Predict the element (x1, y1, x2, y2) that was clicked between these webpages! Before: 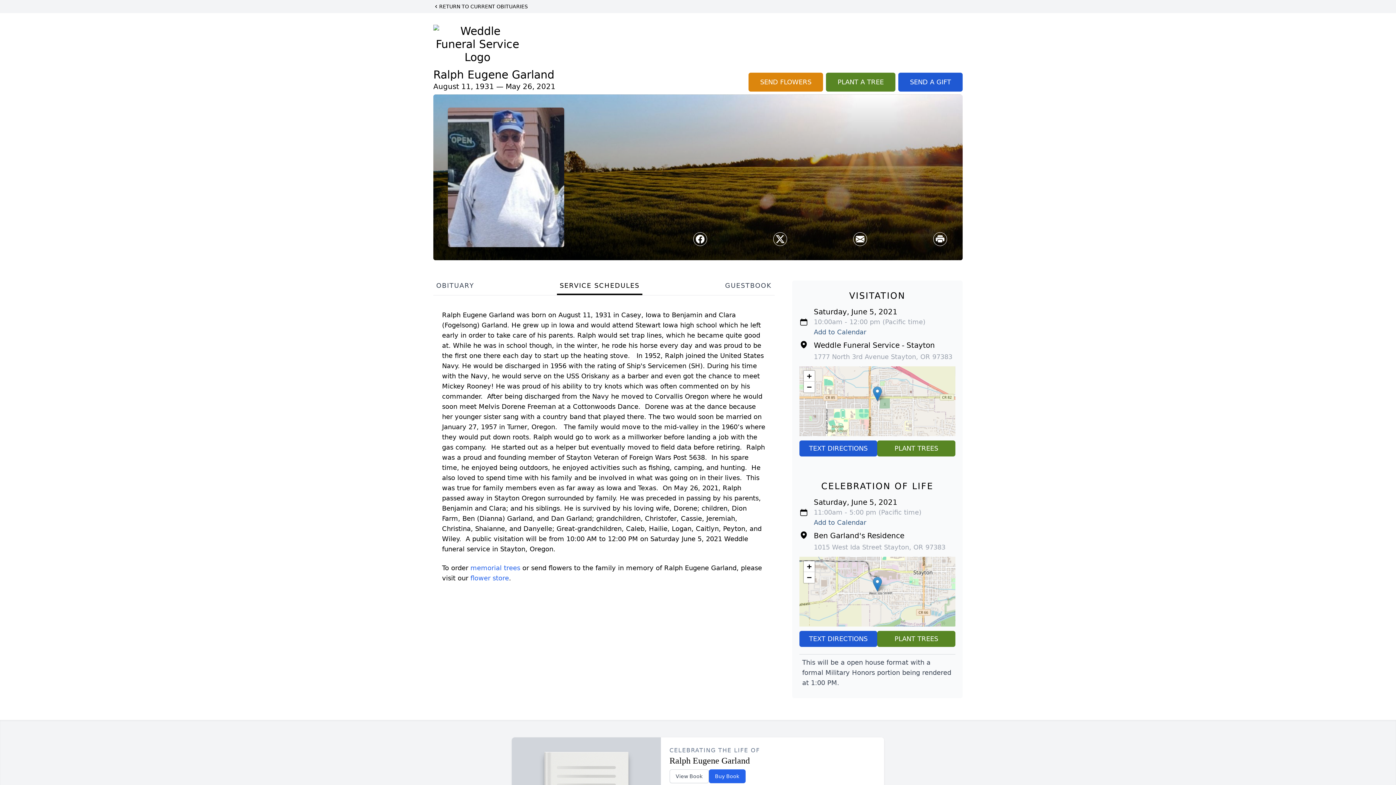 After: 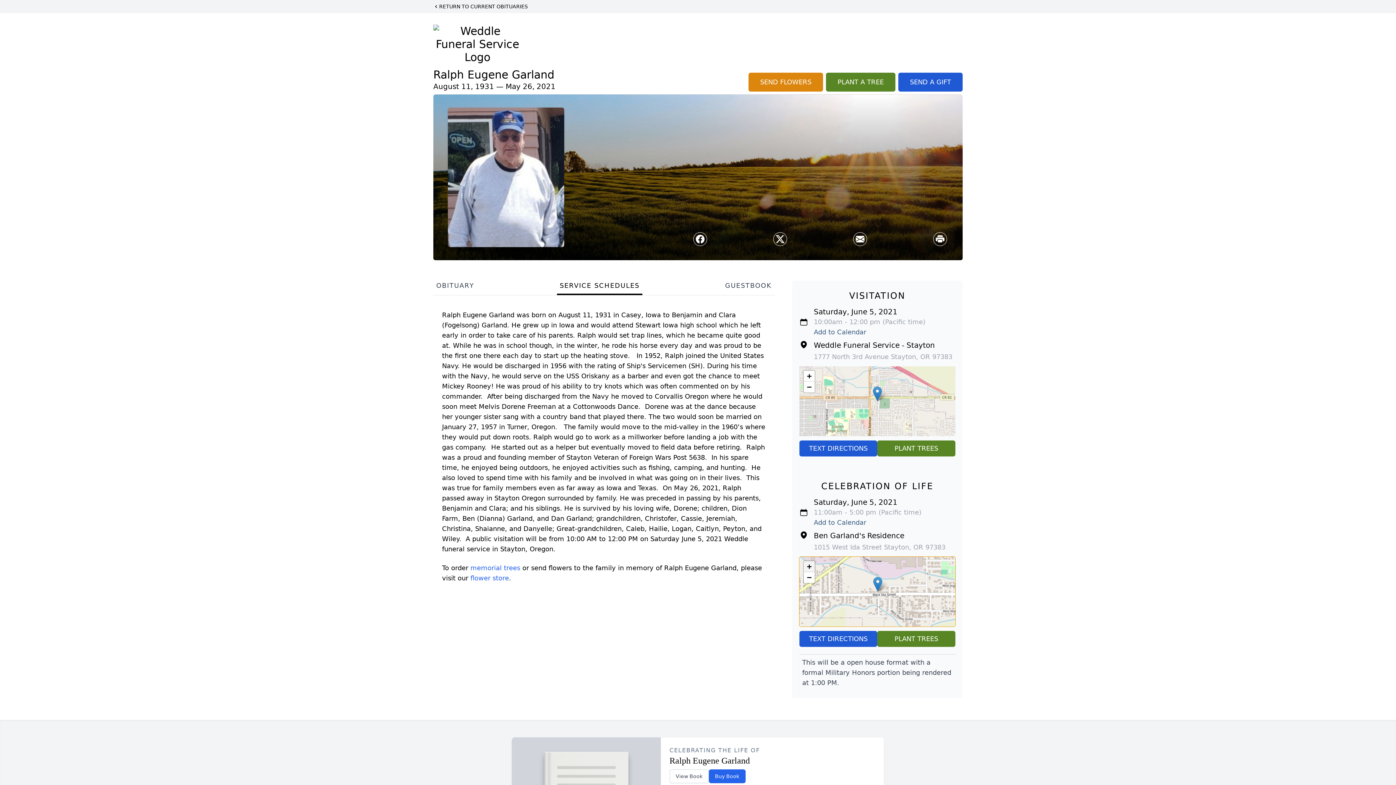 Action: bbox: (803, 561, 814, 572) label: Zoom in